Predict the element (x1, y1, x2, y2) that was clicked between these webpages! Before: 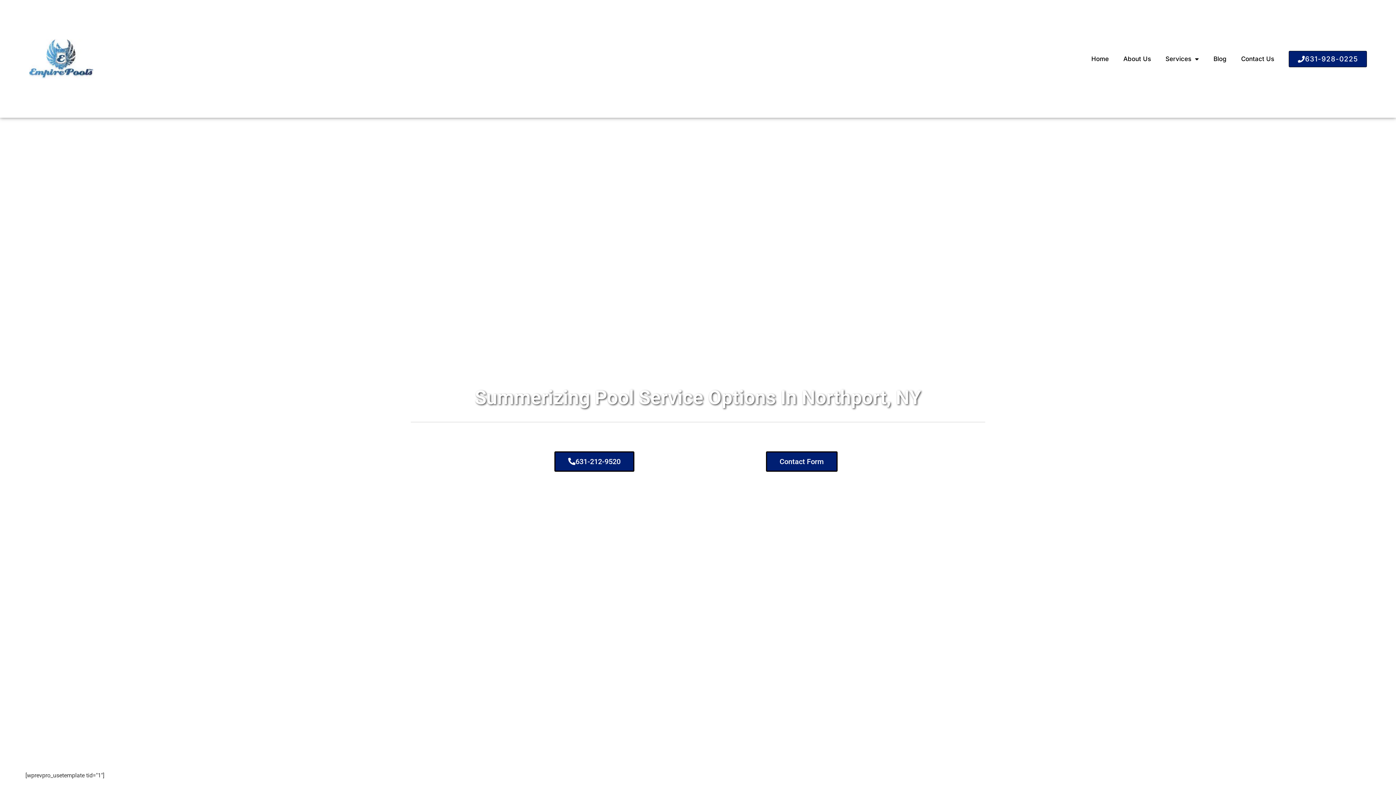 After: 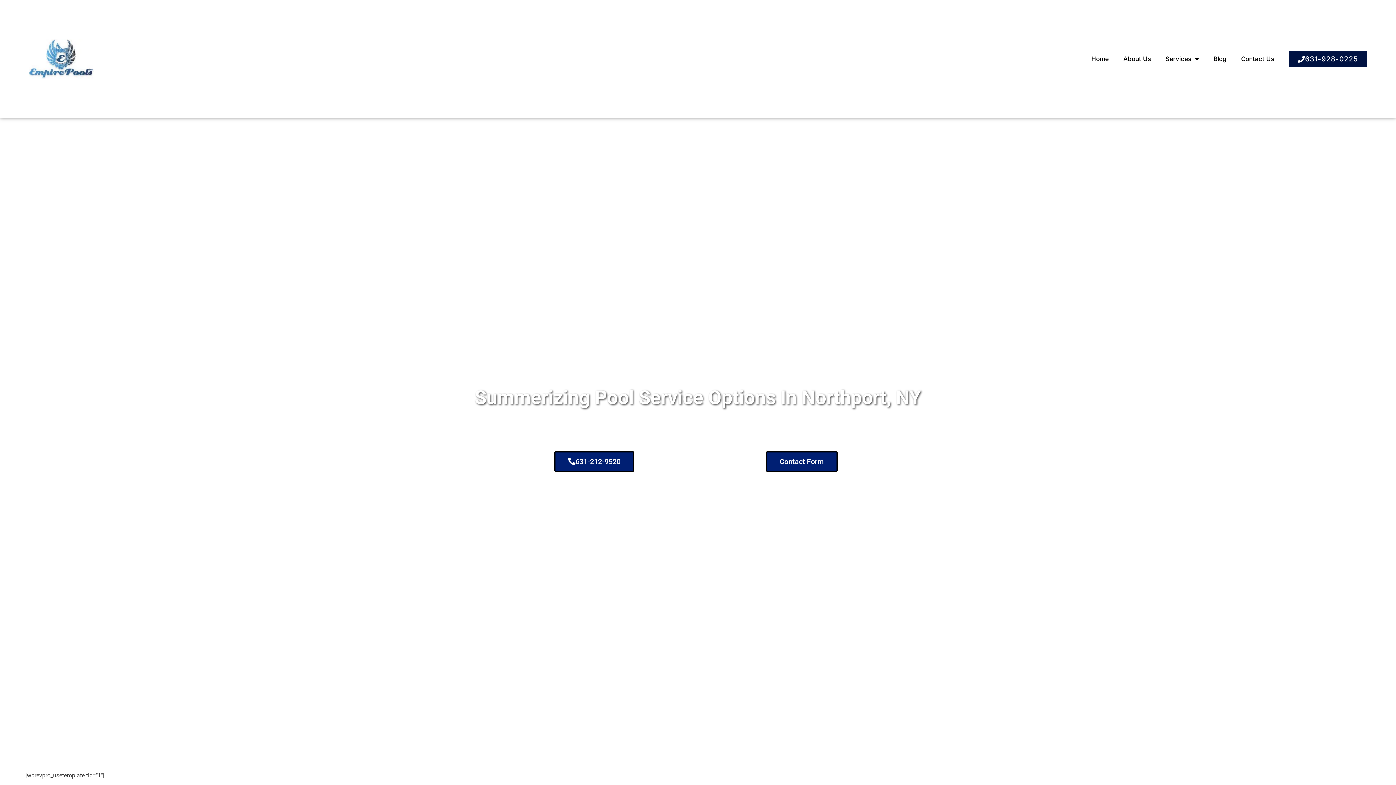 Action: label: 631-928-0225 bbox: (1289, 50, 1367, 67)